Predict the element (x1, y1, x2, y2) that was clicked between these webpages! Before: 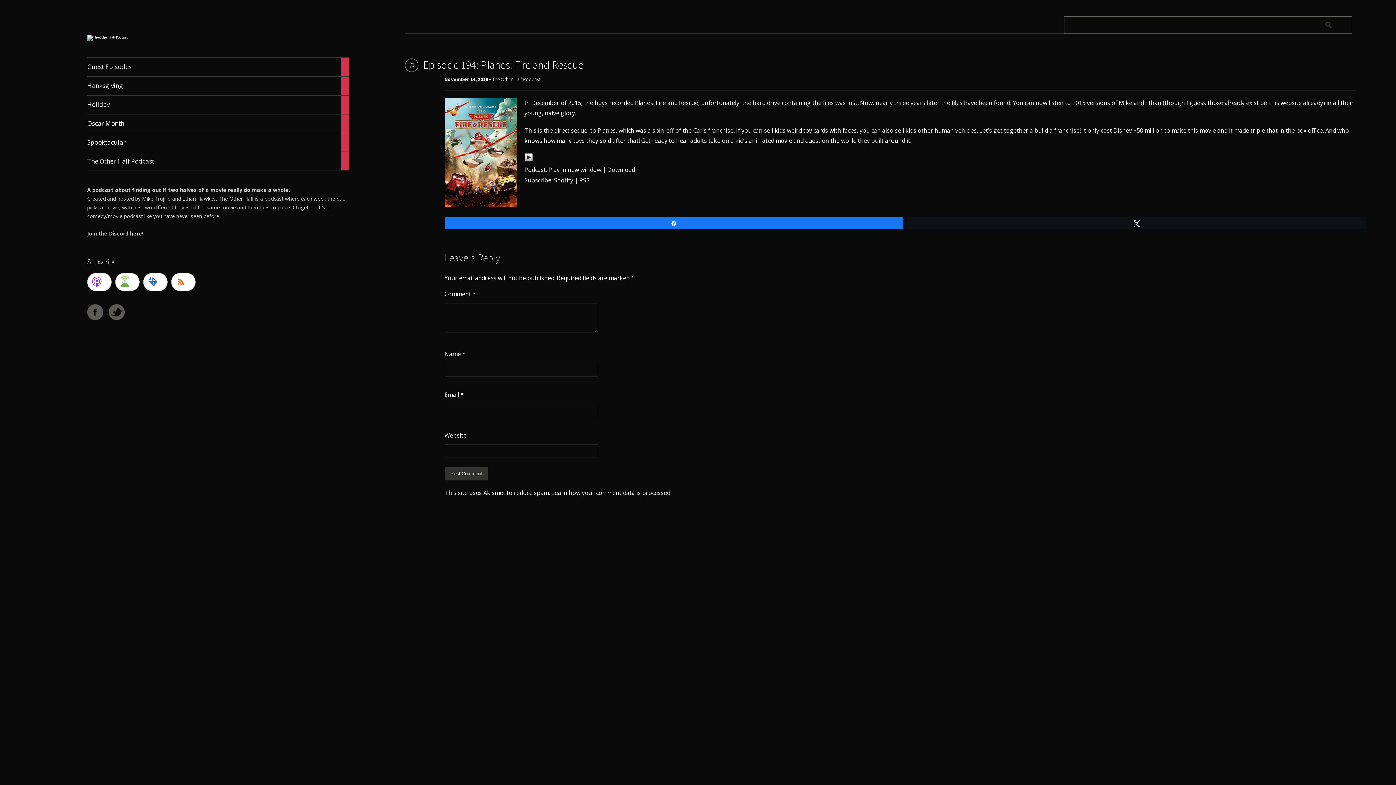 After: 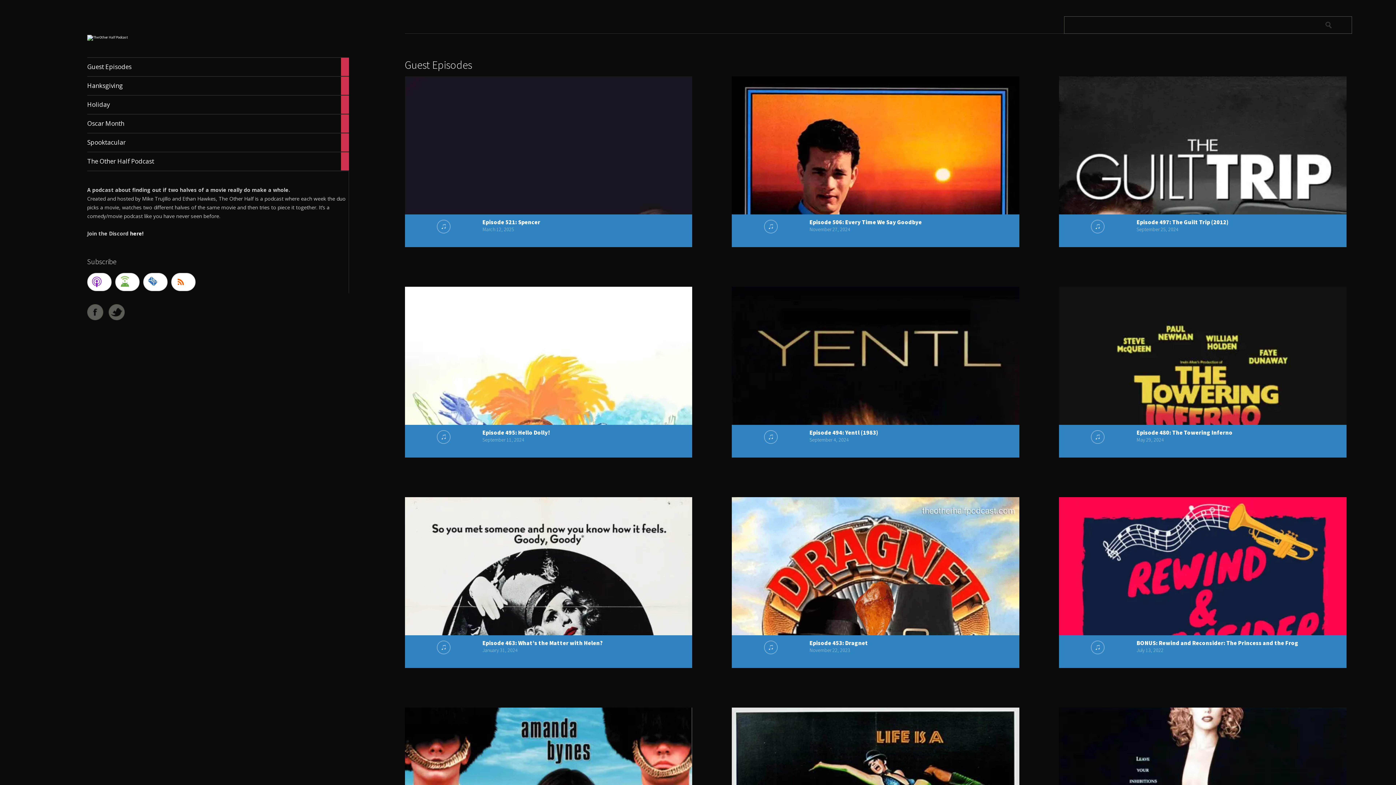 Action: bbox: (87, 57, 349, 76) label: Guest Episodes	

56

articles